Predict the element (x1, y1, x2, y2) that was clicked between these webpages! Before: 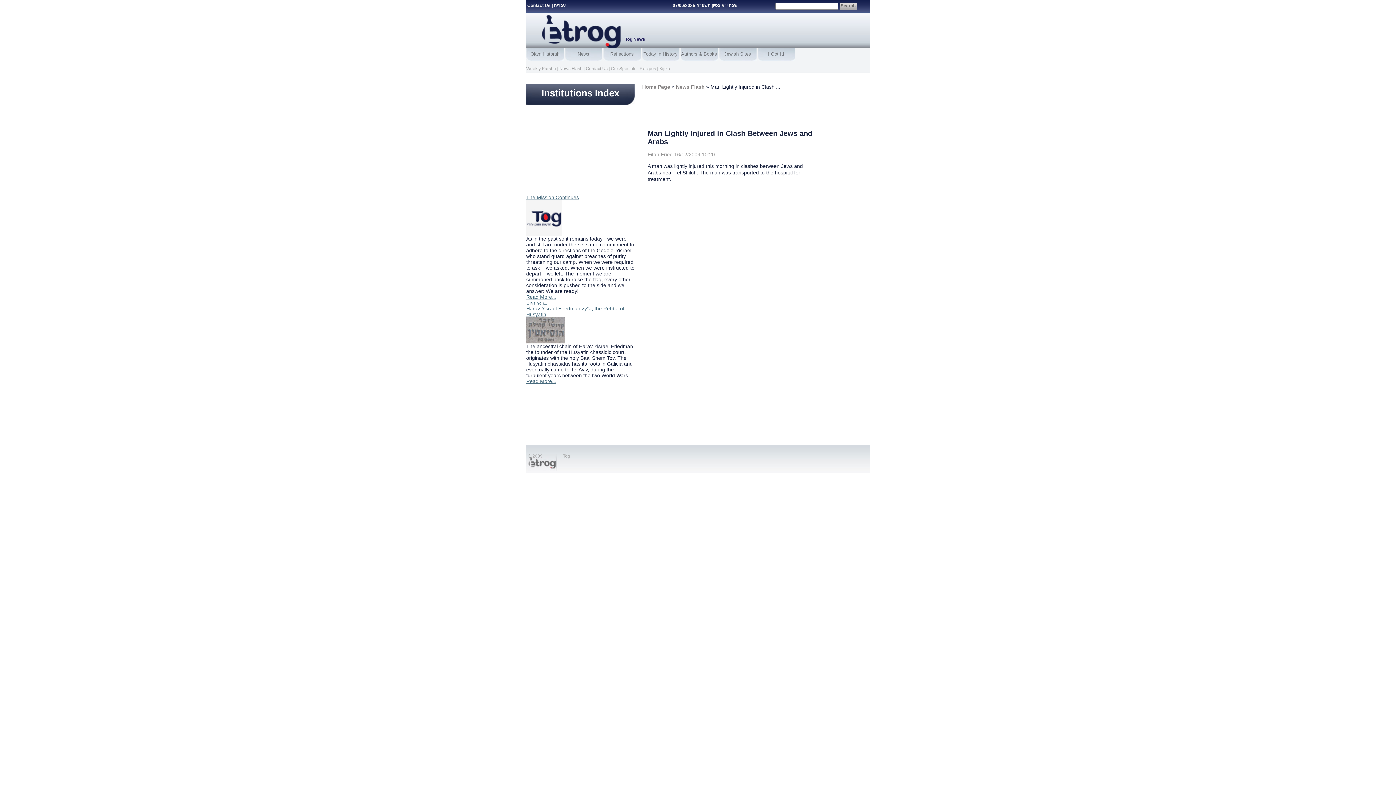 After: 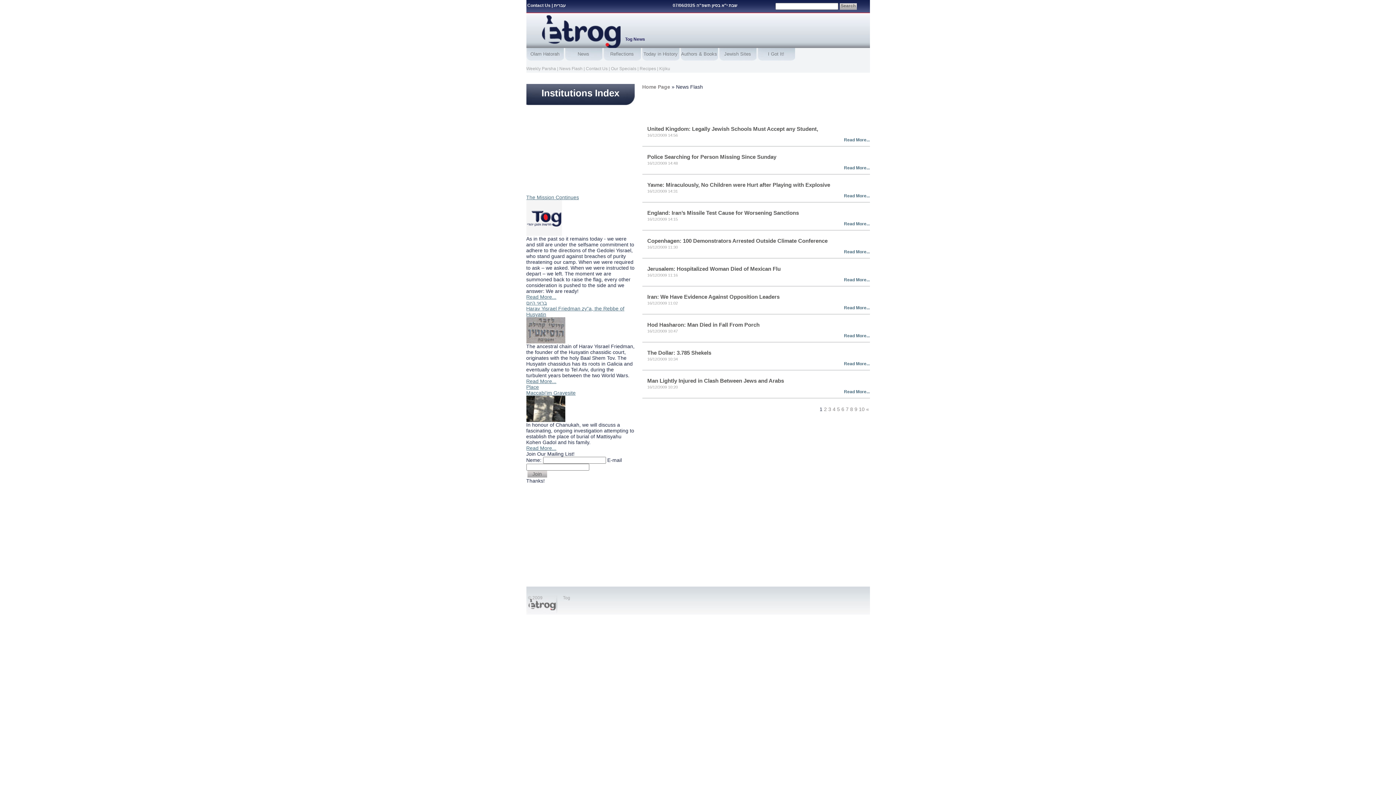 Action: label: News Flash bbox: (676, 84, 704, 89)